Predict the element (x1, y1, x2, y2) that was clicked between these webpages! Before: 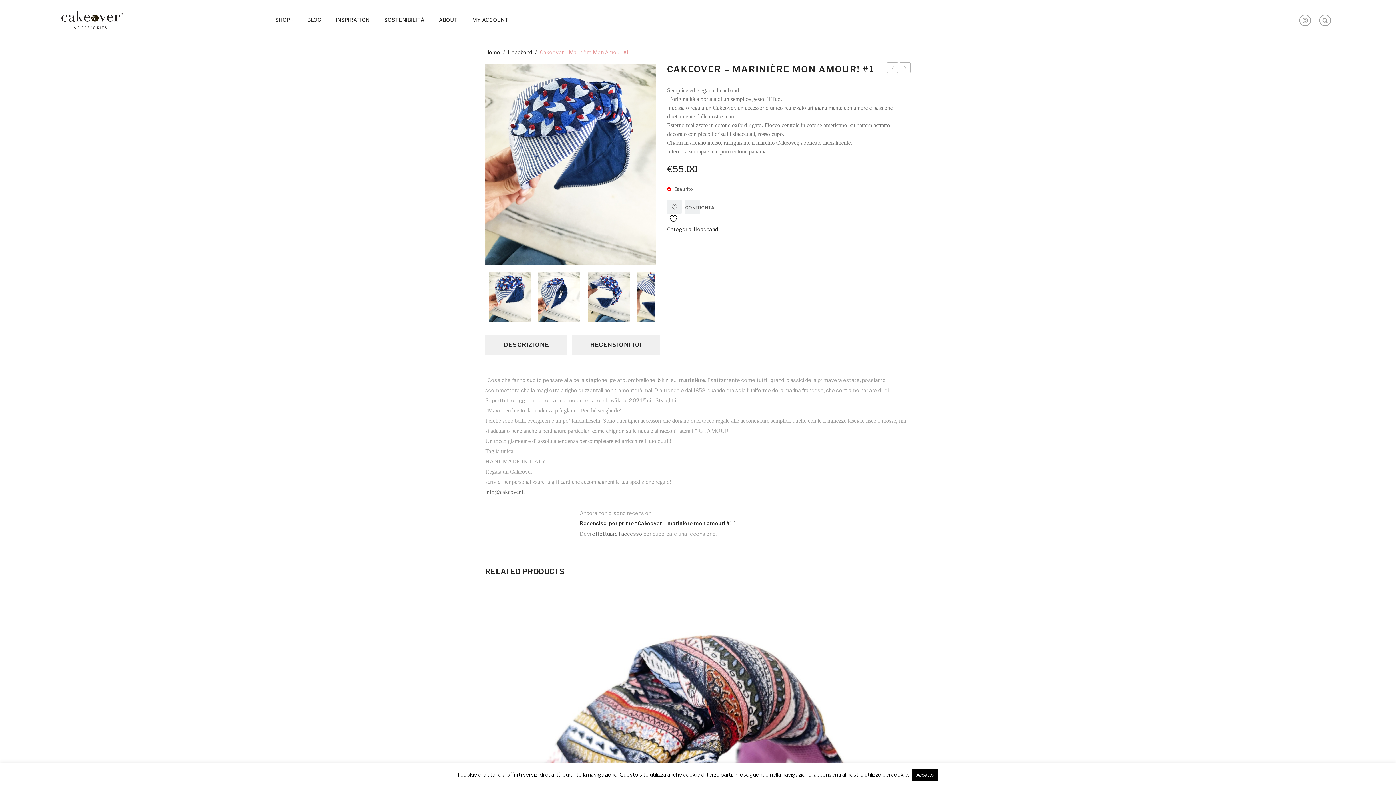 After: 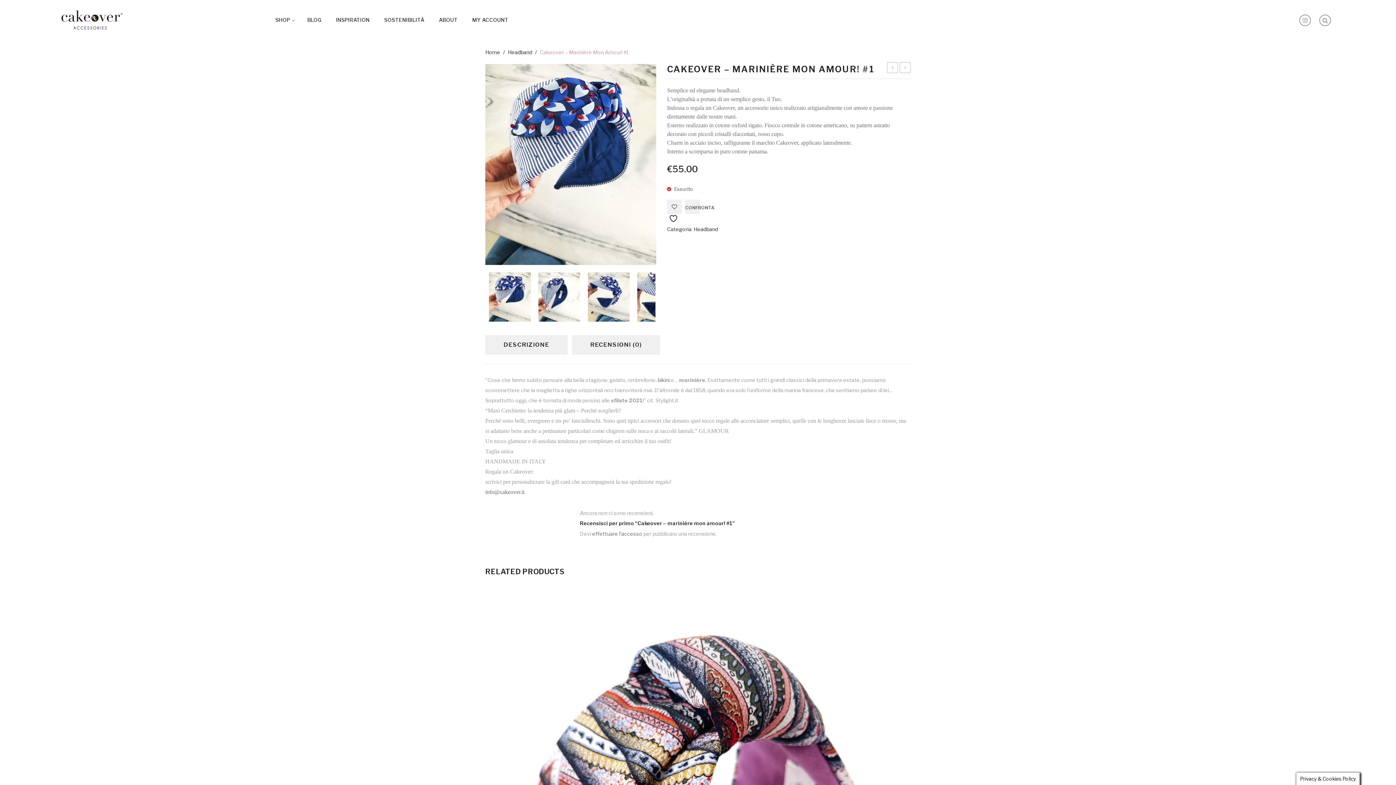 Action: label: Accetto bbox: (912, 769, 938, 781)